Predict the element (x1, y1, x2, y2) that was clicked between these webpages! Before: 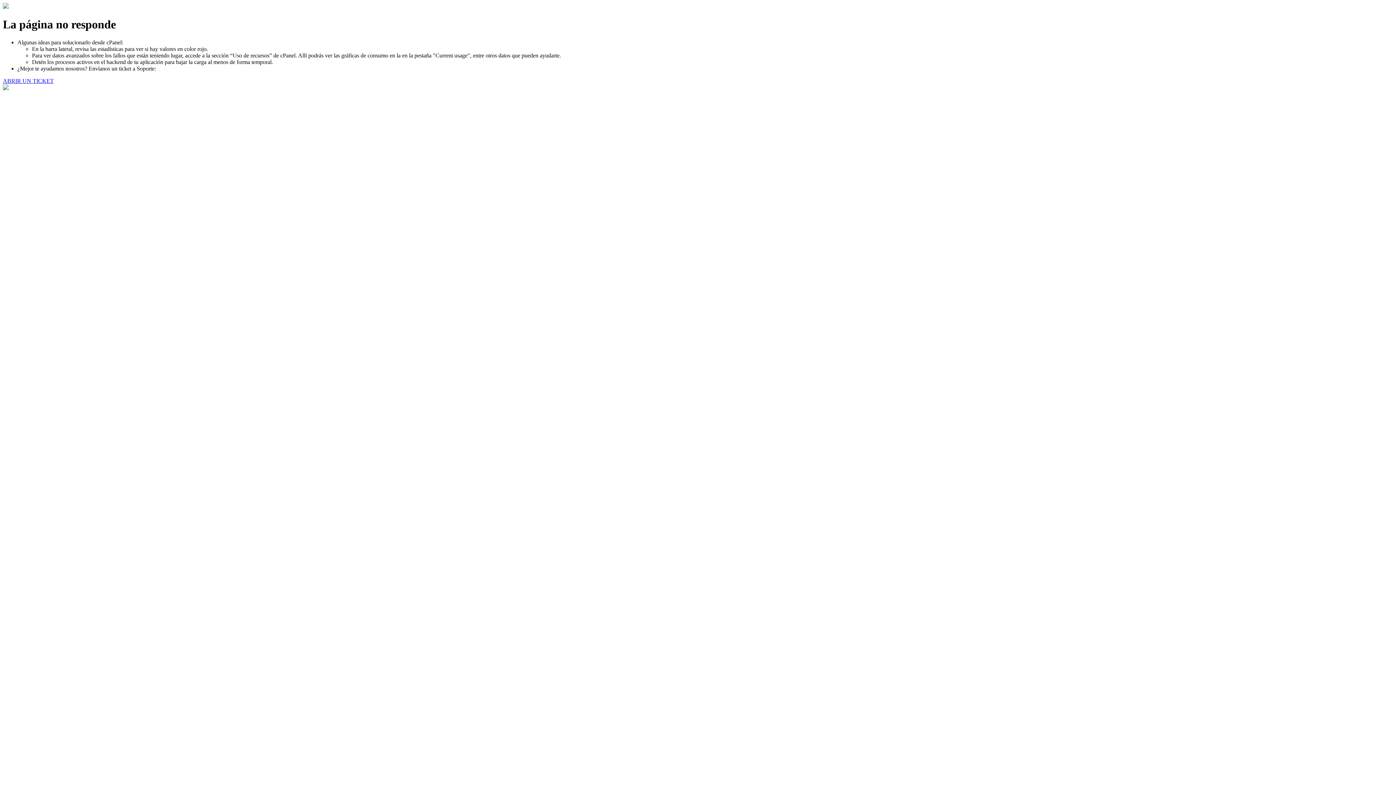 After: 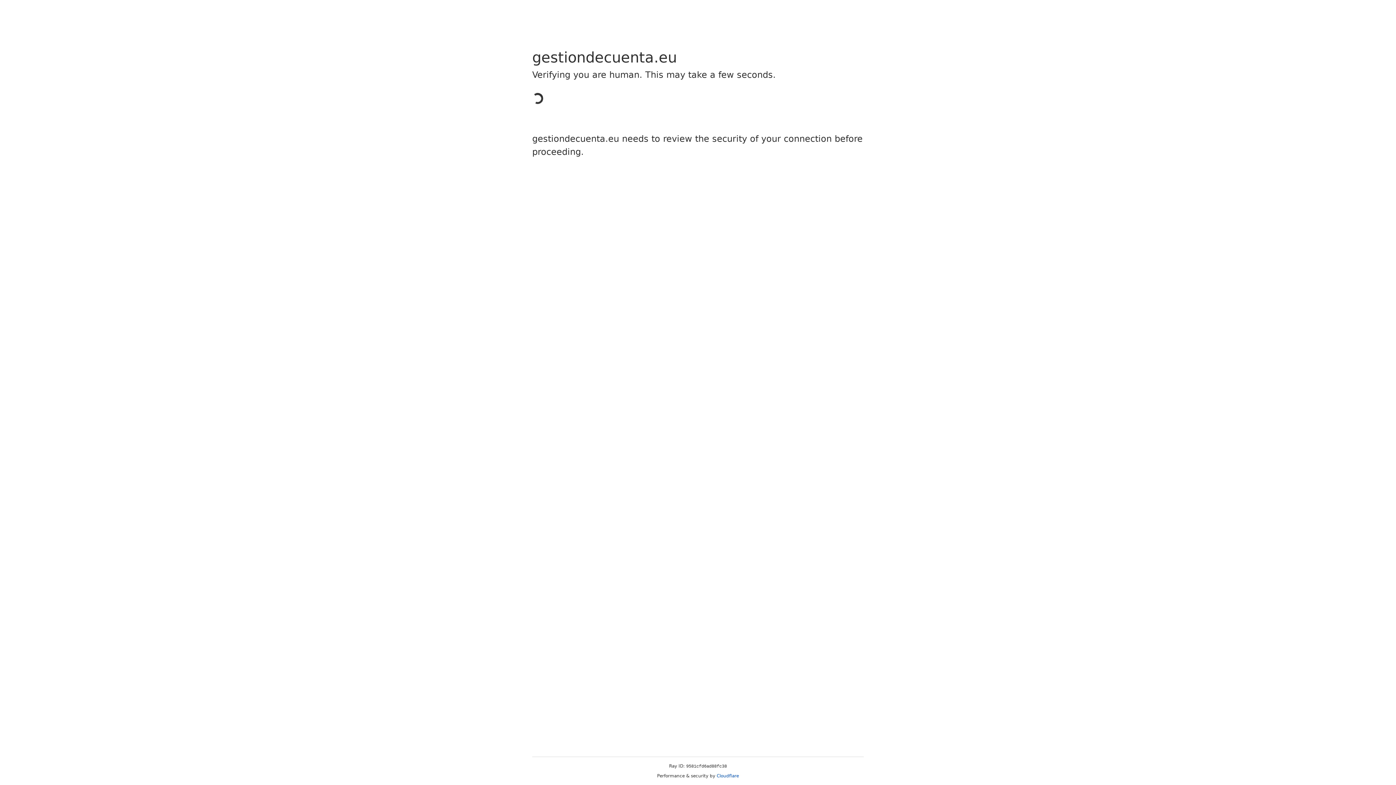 Action: label: ABRIR UN TICKET bbox: (2, 77, 53, 83)